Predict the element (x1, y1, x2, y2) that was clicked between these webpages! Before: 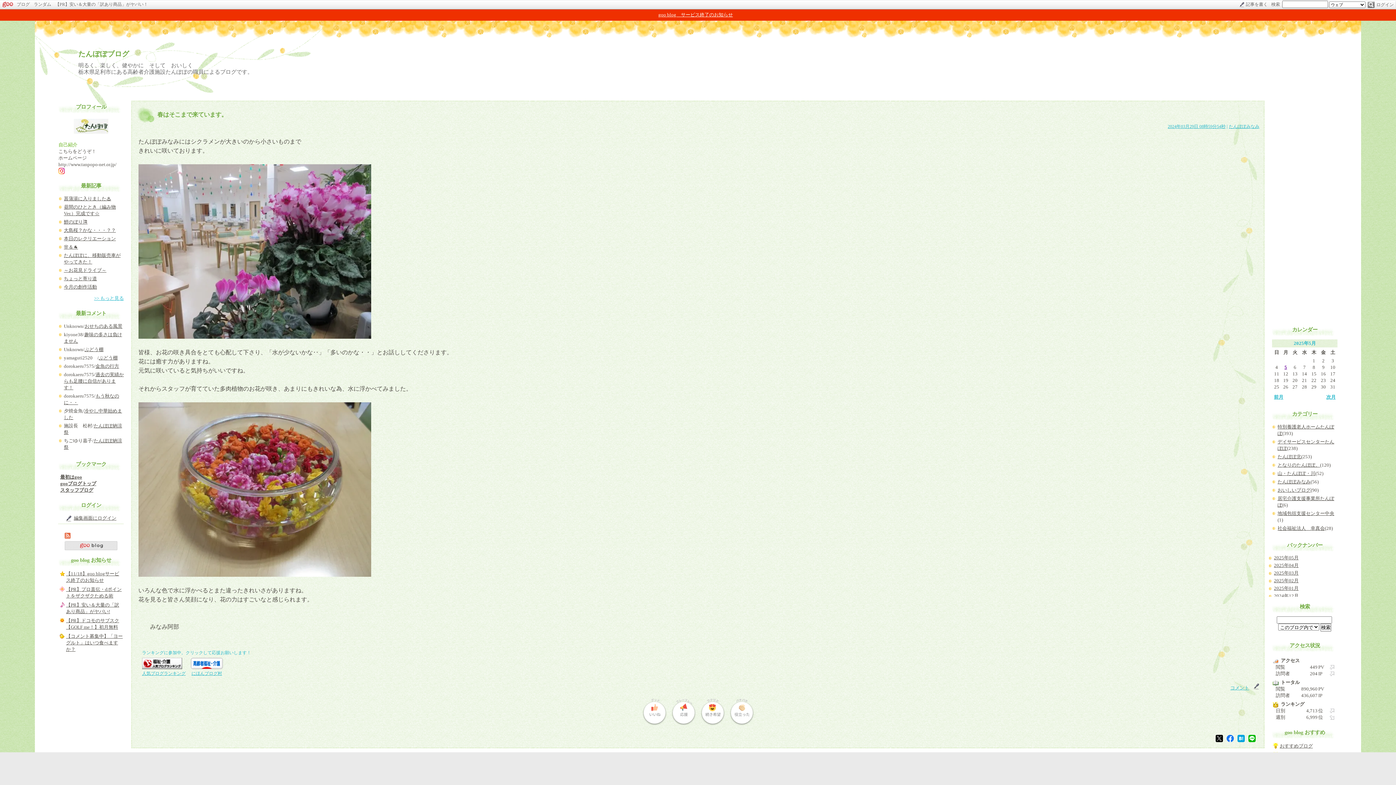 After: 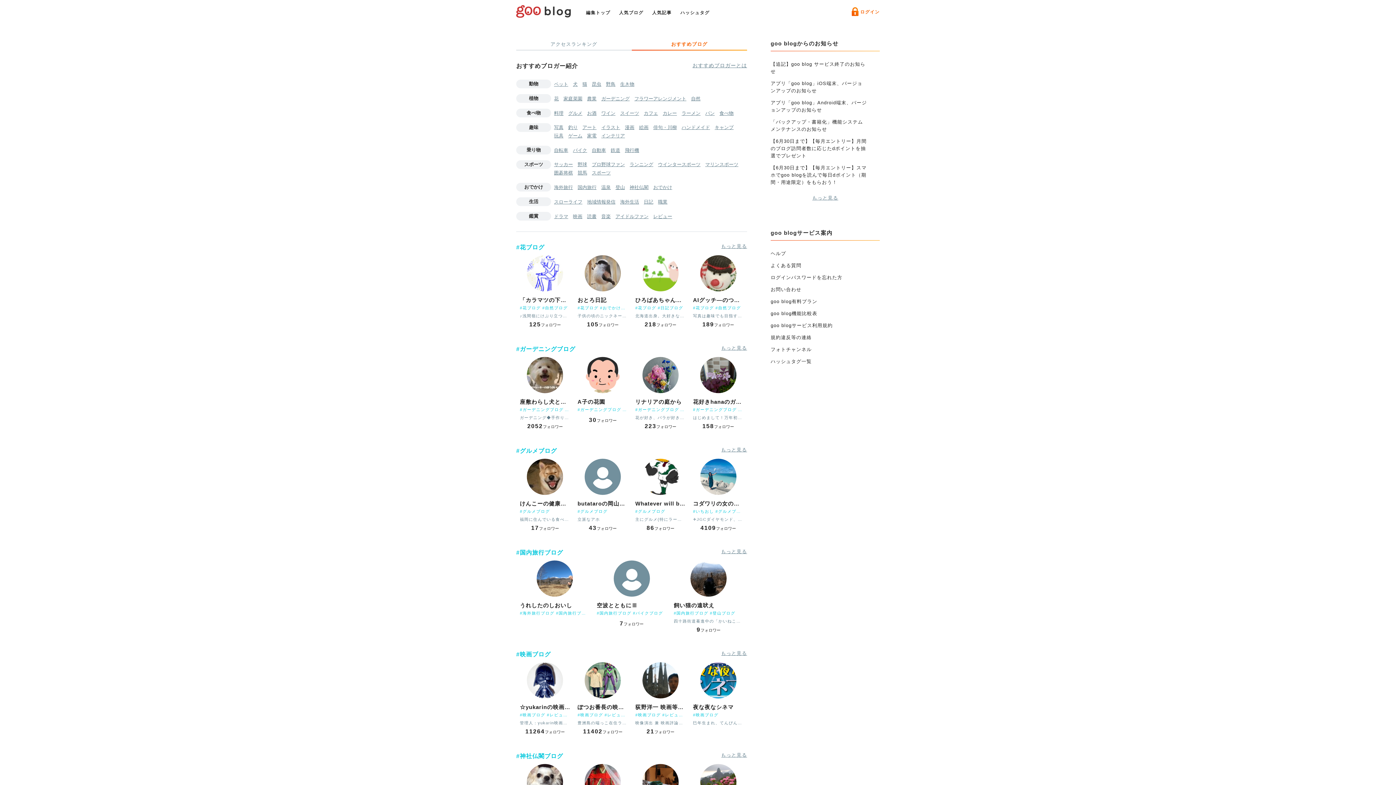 Action: label: おすすめブログ bbox: (1280, 743, 1313, 749)